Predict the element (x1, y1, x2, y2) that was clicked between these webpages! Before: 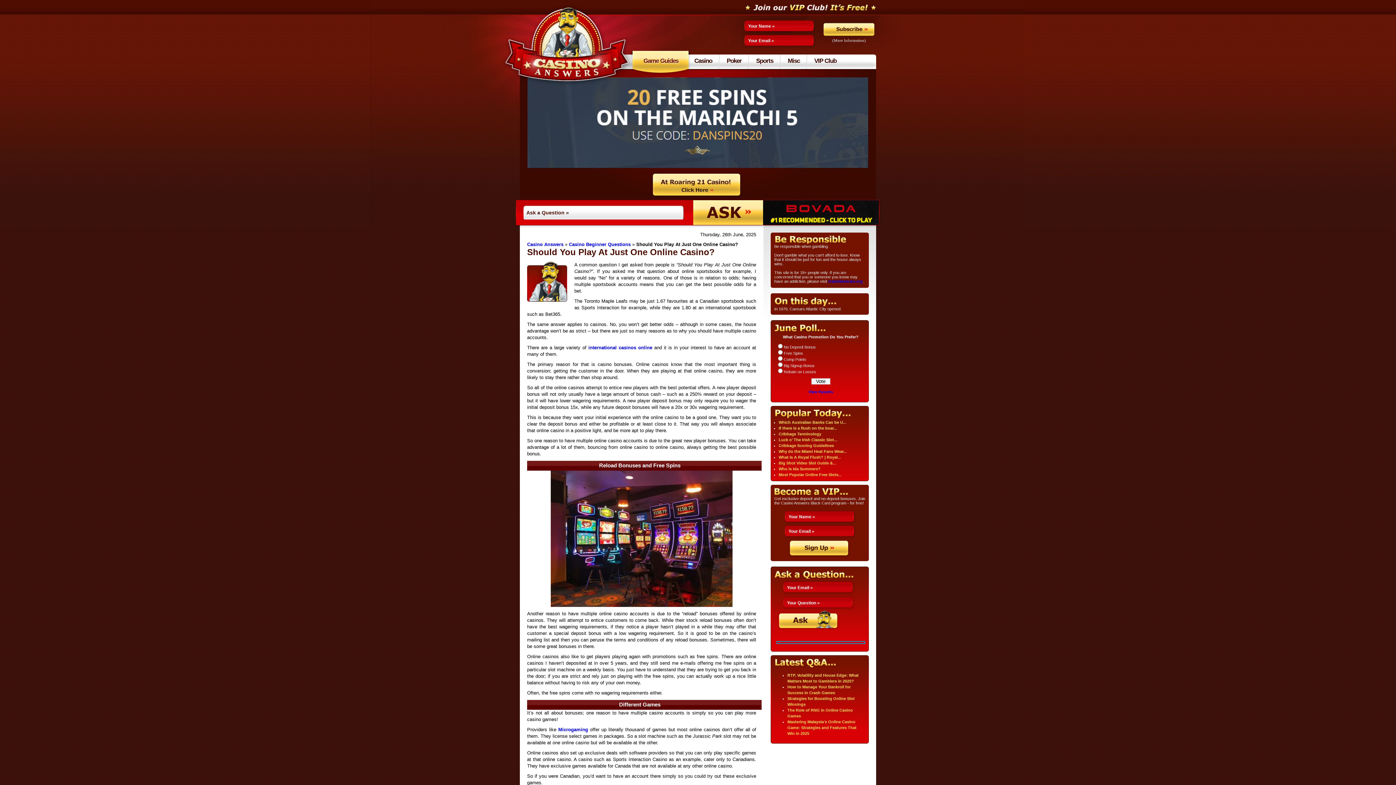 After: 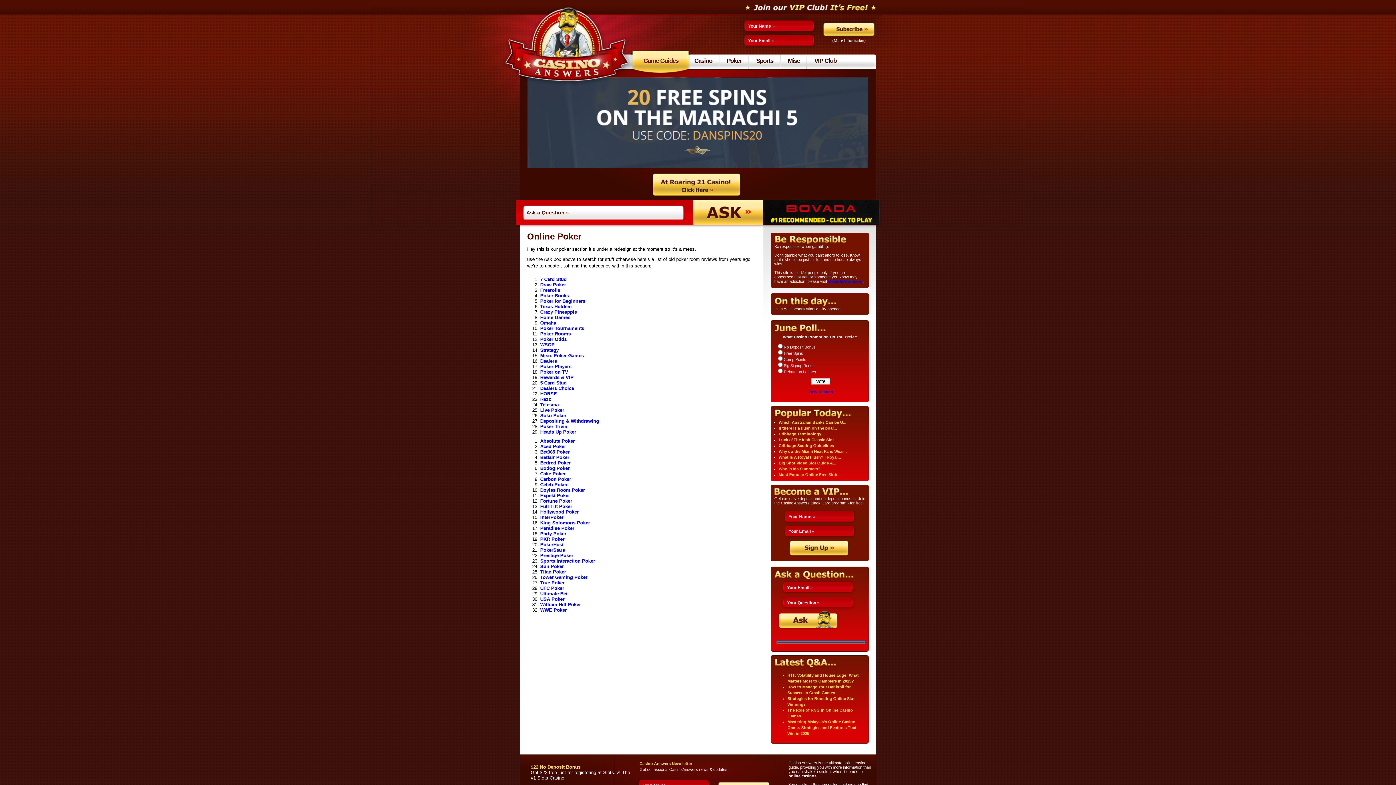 Action: bbox: (719, 49, 749, 75) label: Poker